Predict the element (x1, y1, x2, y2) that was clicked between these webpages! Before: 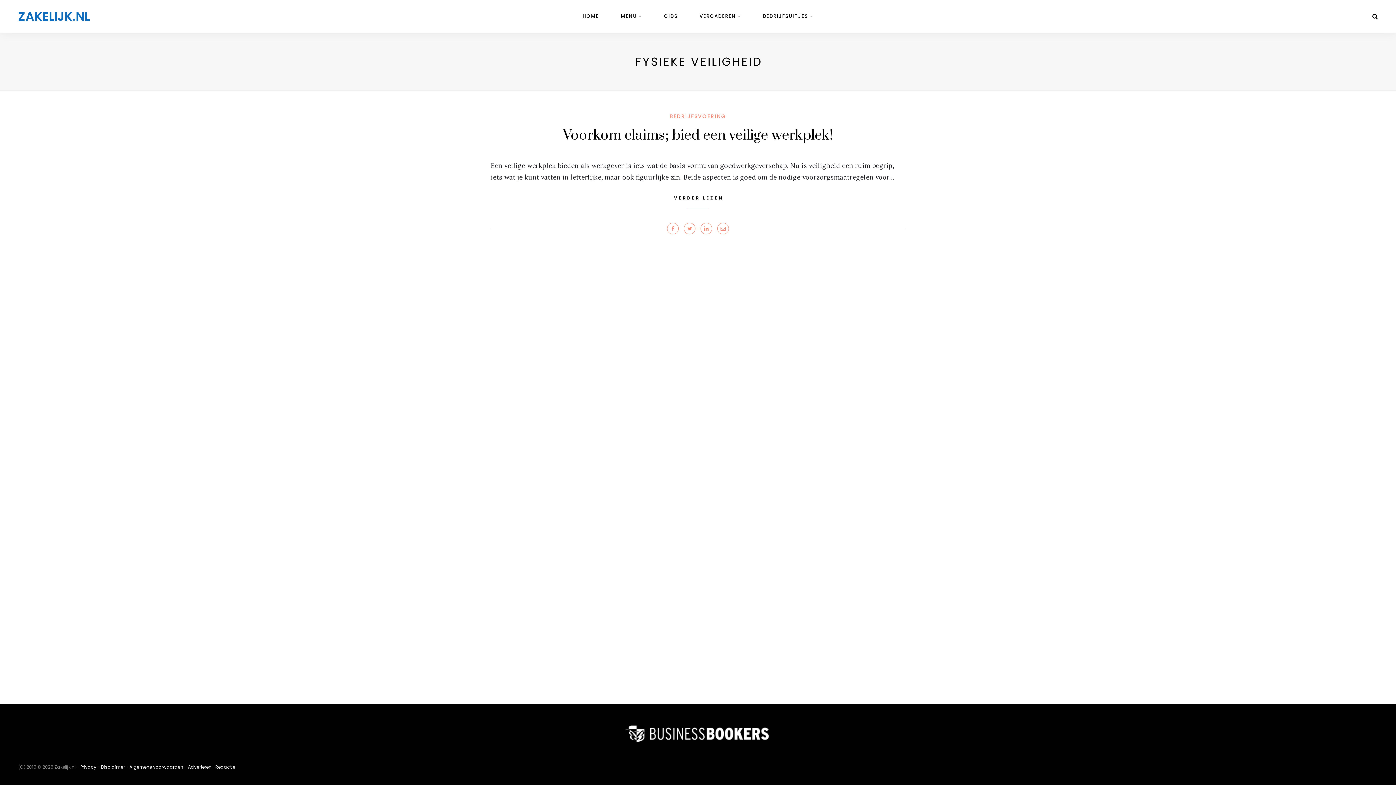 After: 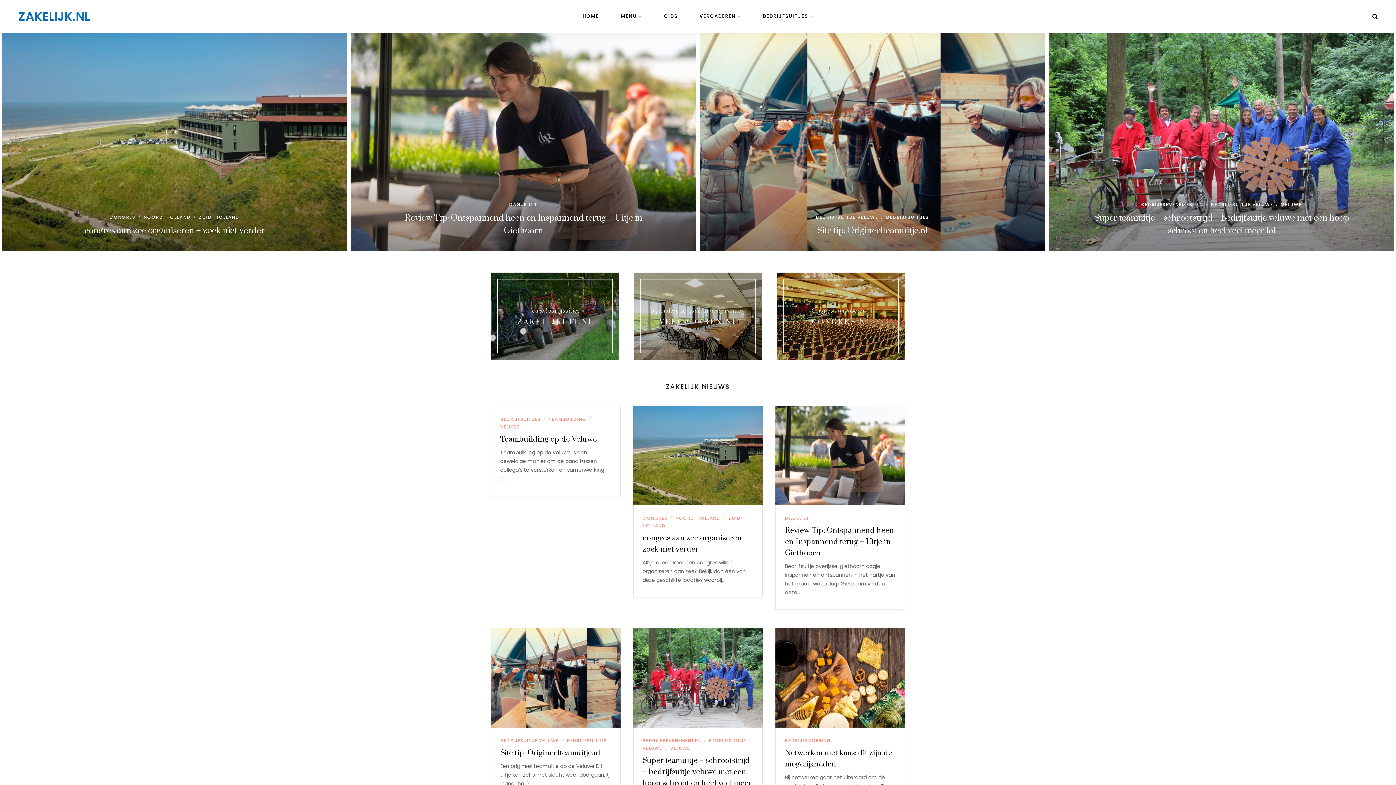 Action: label: HOME bbox: (582, 0, 599, 32)